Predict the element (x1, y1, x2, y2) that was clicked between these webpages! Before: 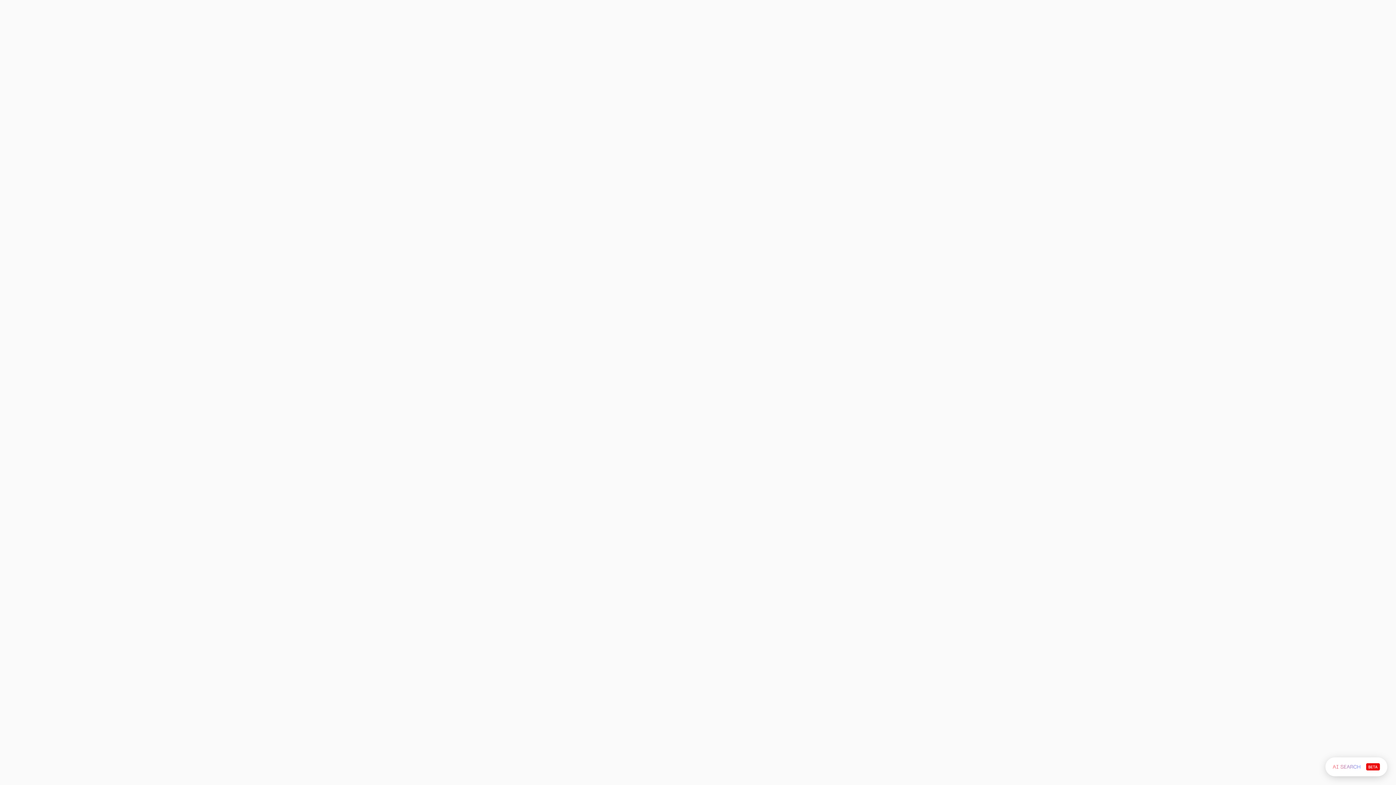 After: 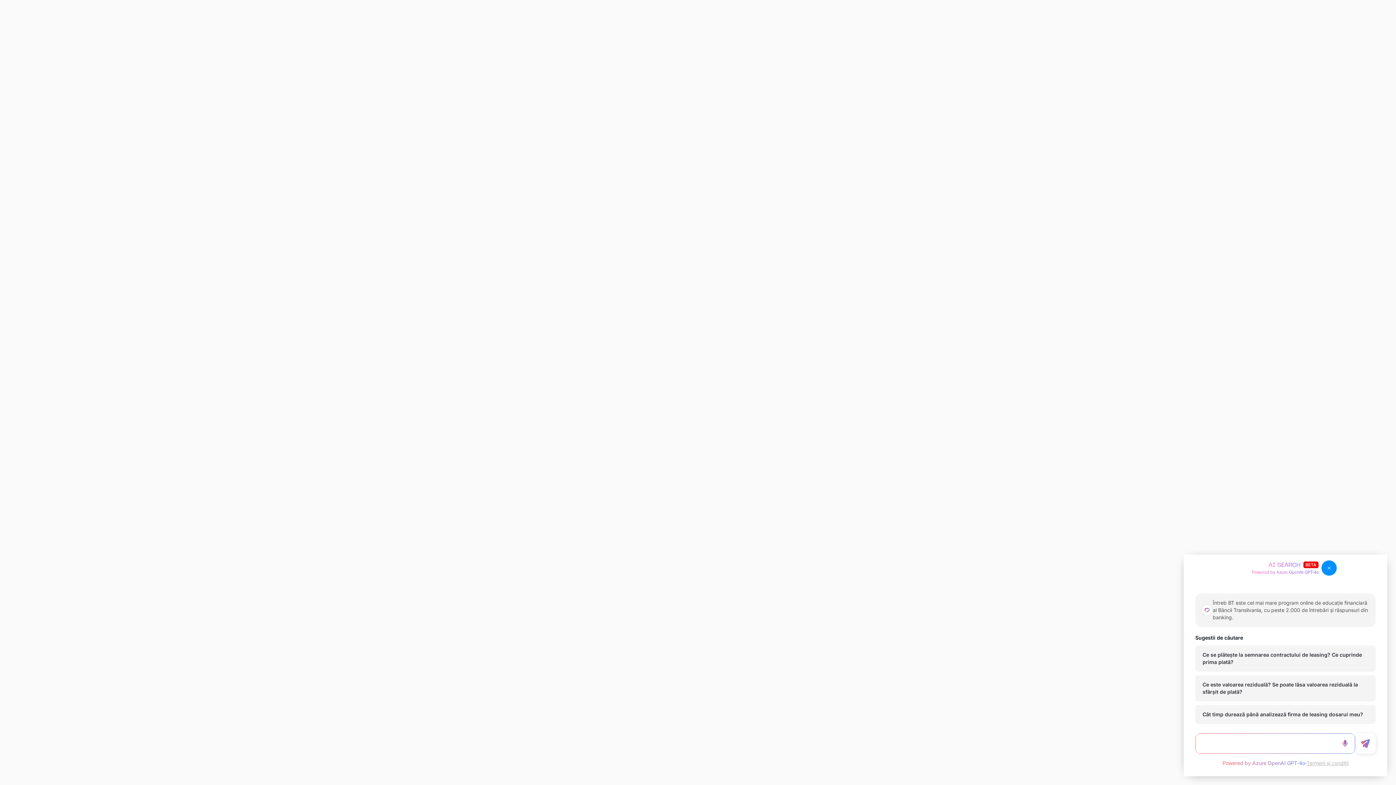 Action: bbox: (1325, 757, 1387, 776)